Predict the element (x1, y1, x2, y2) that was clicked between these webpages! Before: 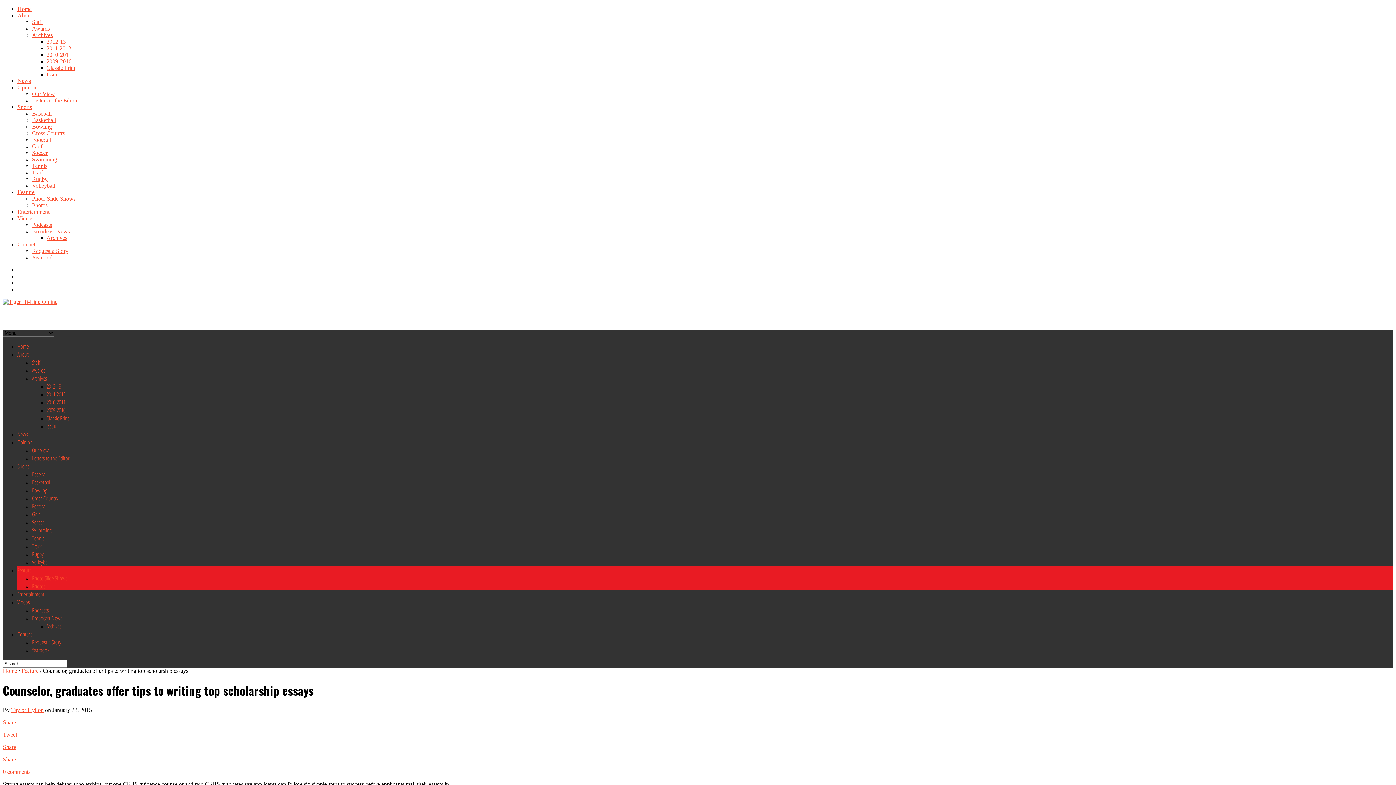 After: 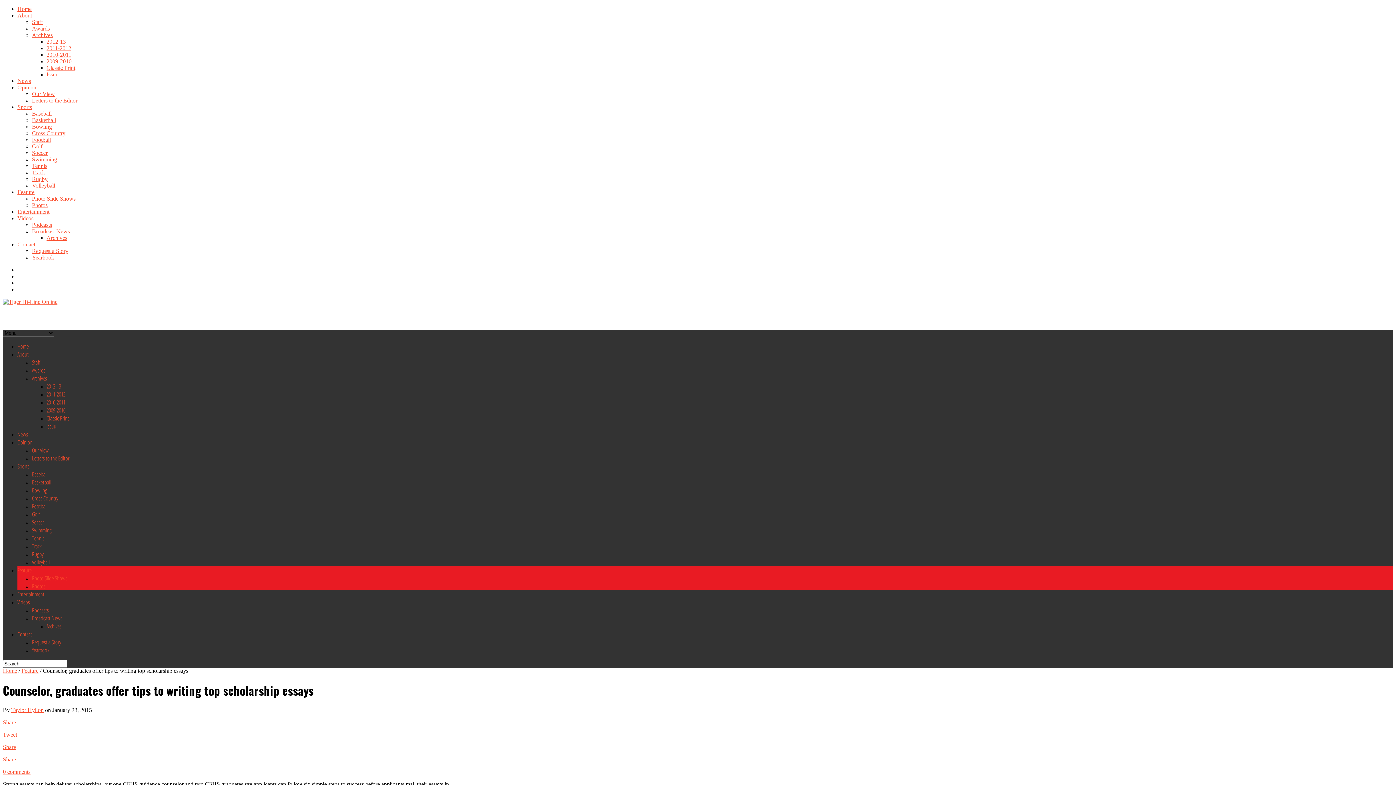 Action: bbox: (2, 756, 1393, 763) label: Share